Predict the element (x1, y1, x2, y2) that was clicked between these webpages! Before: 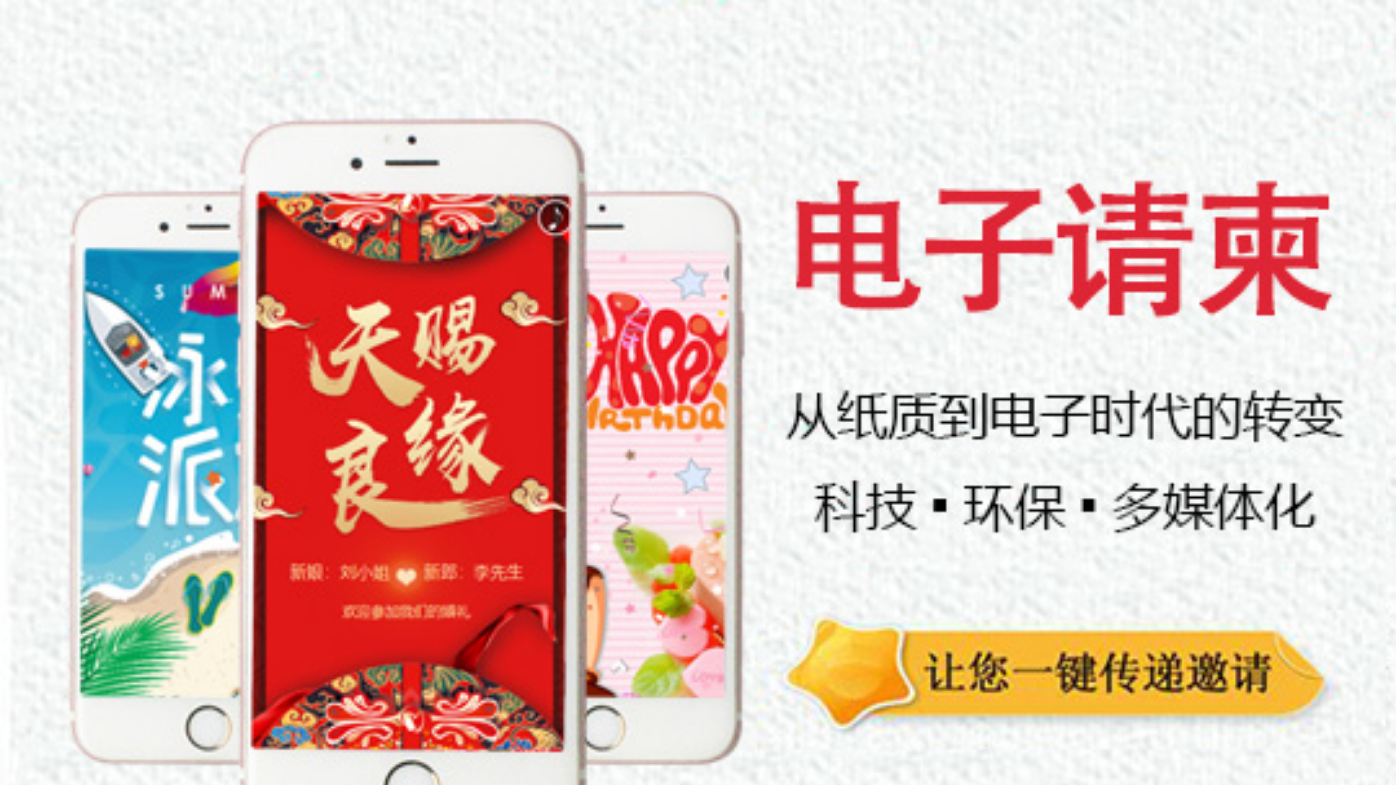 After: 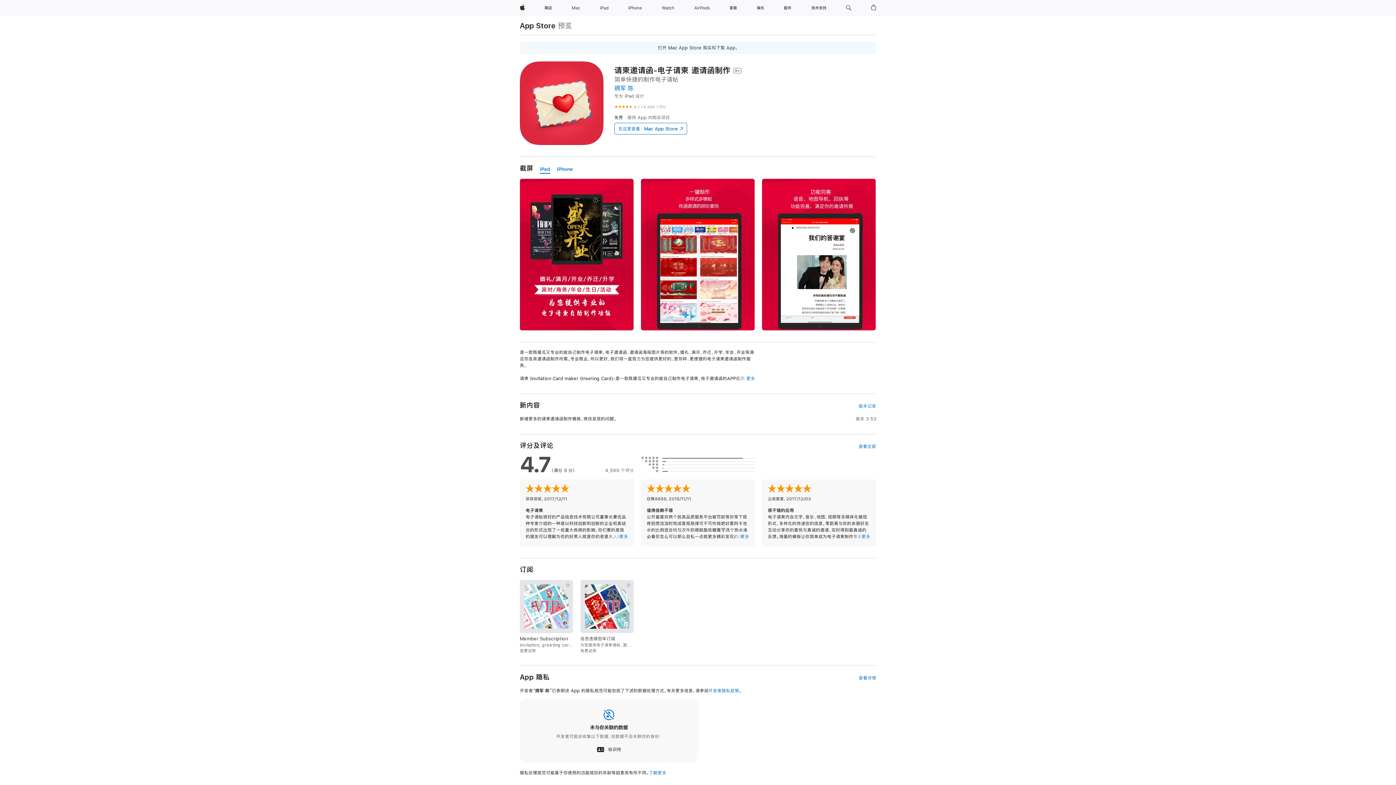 Action: bbox: (698, 765, 824, 770)